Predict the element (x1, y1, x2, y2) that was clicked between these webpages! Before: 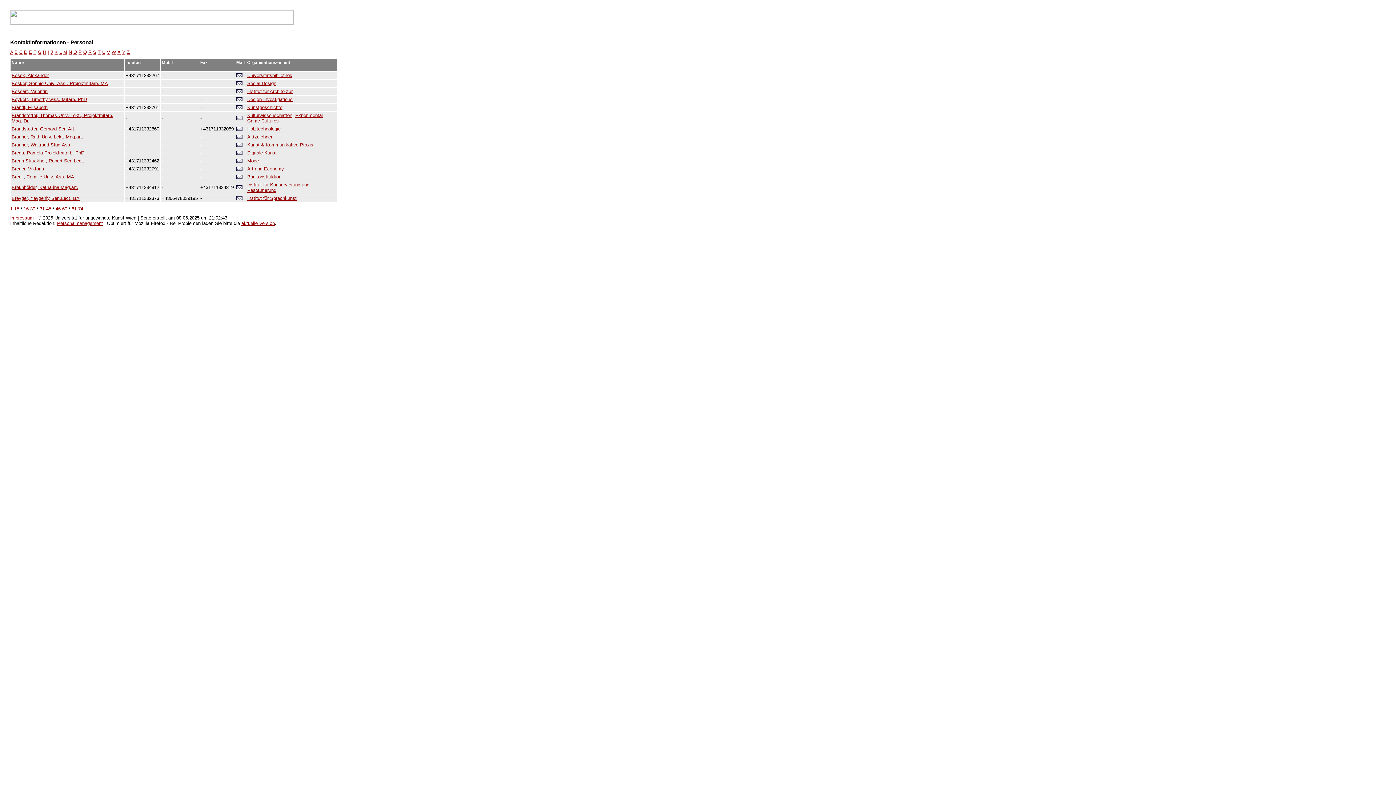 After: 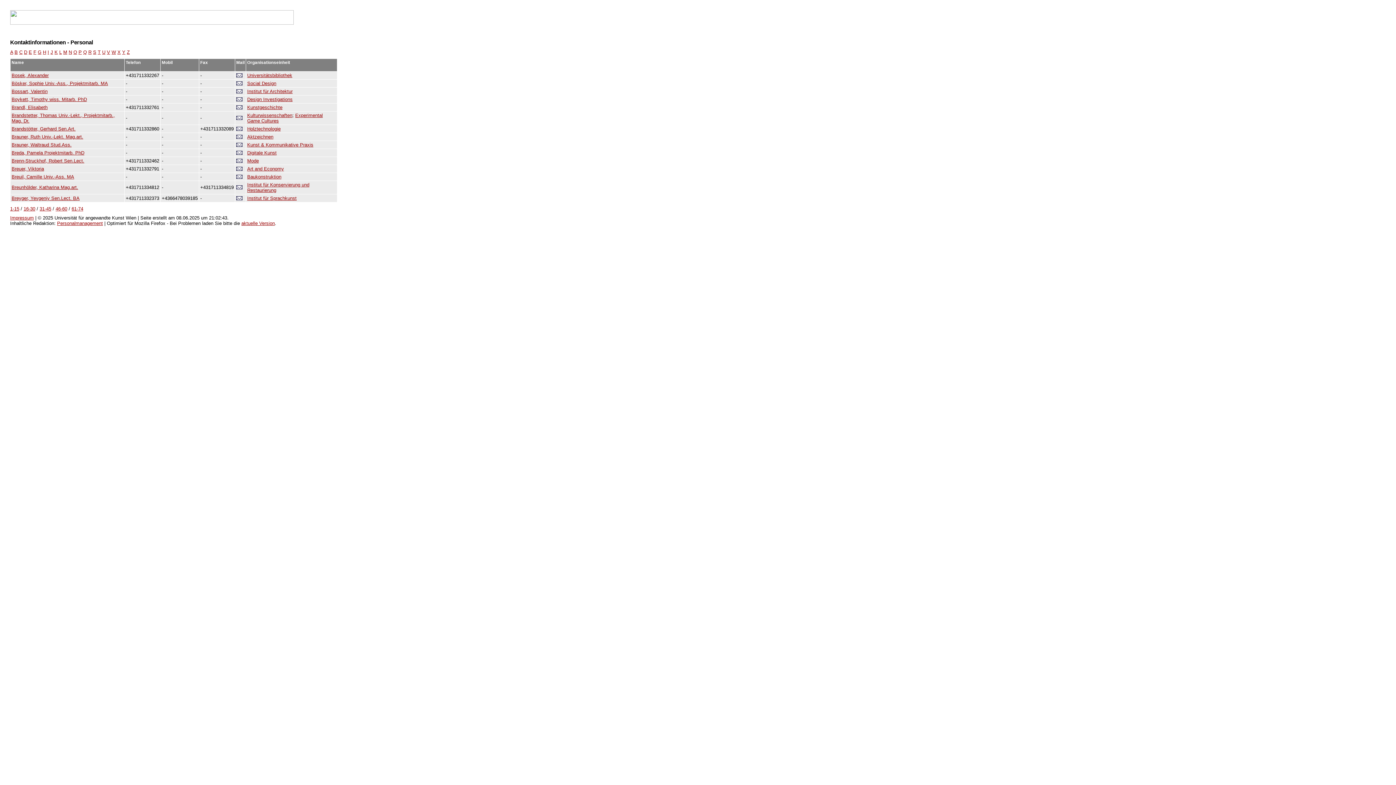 Action: bbox: (236, 134, 242, 140)